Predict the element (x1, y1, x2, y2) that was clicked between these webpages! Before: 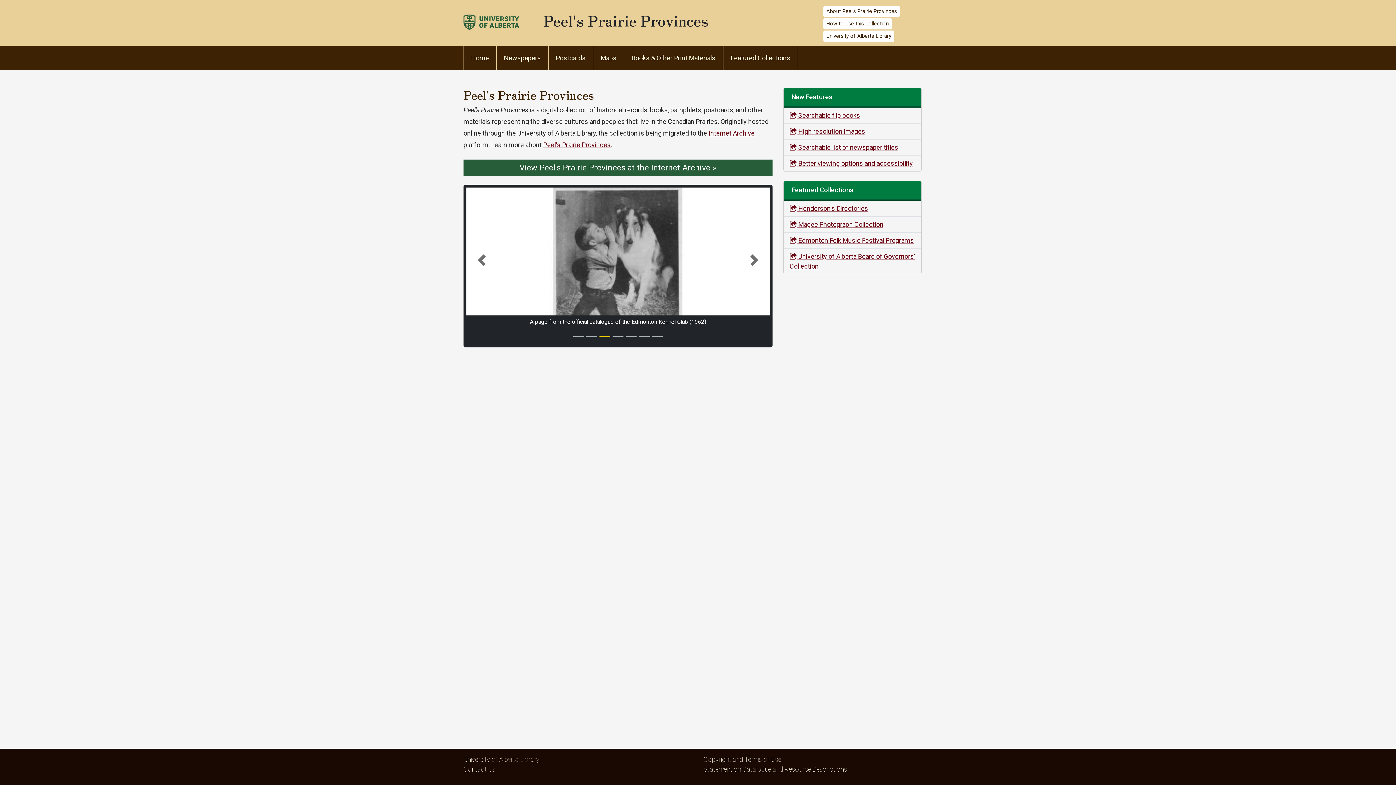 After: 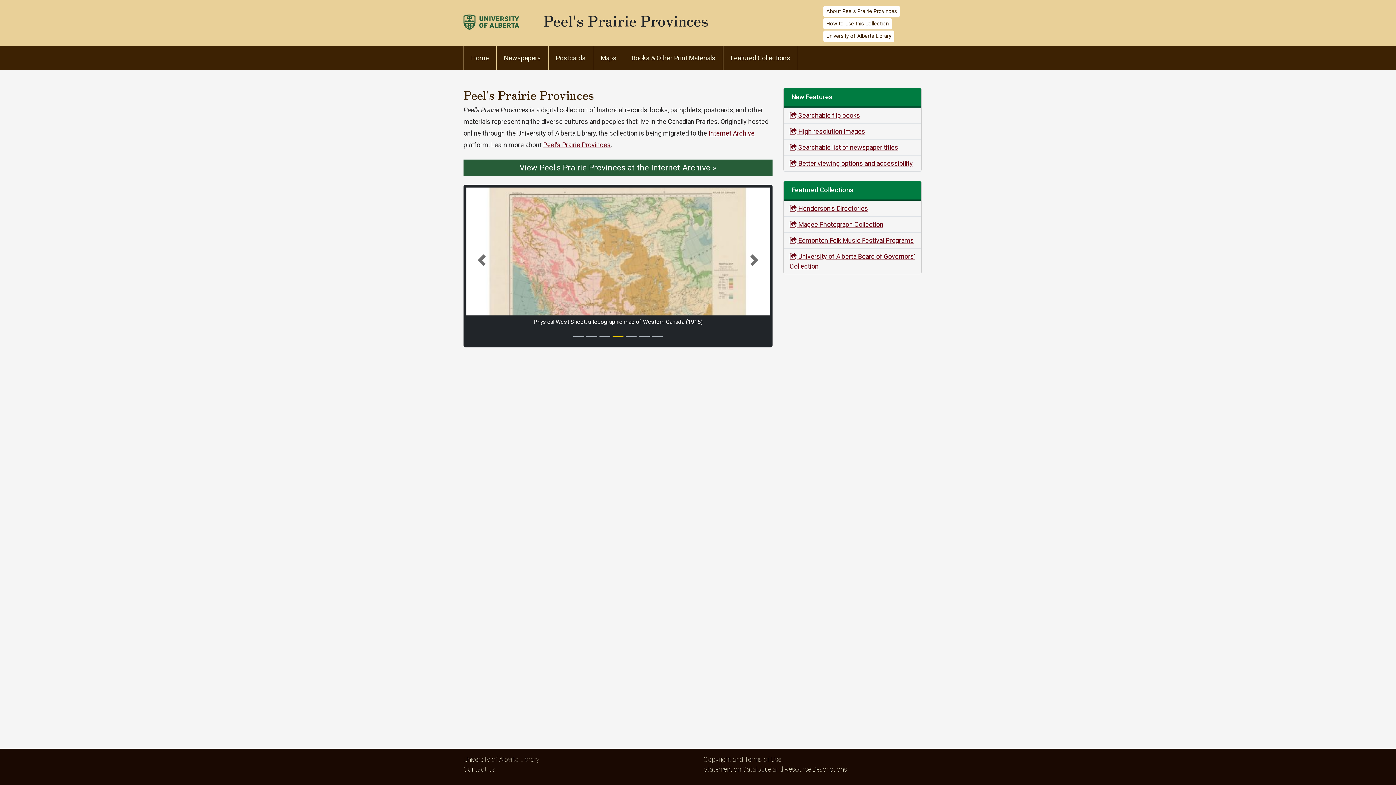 Action: label: Home bbox: (463, 45, 496, 70)